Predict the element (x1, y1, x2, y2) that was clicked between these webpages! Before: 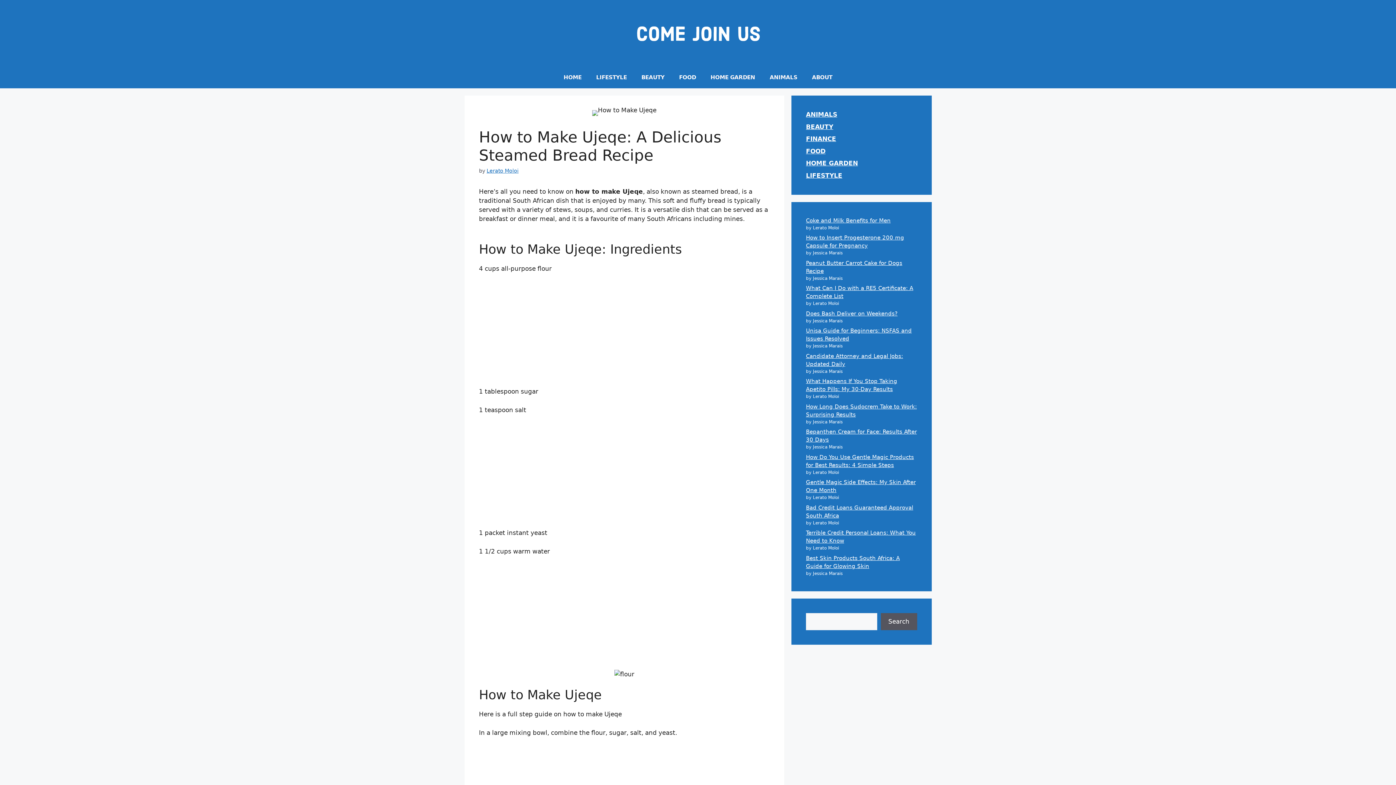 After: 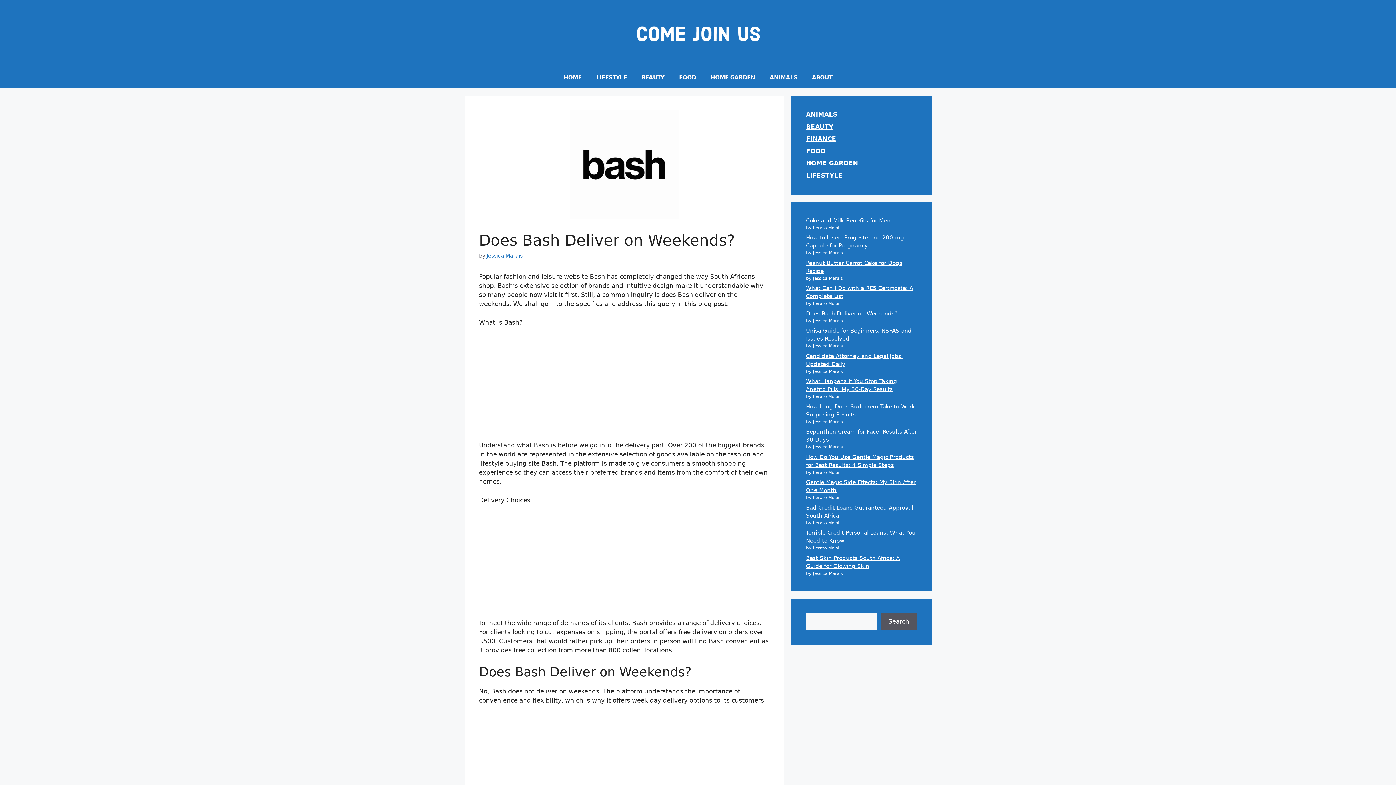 Action: label: Does Bash Deliver on Weekends? bbox: (806, 310, 897, 316)